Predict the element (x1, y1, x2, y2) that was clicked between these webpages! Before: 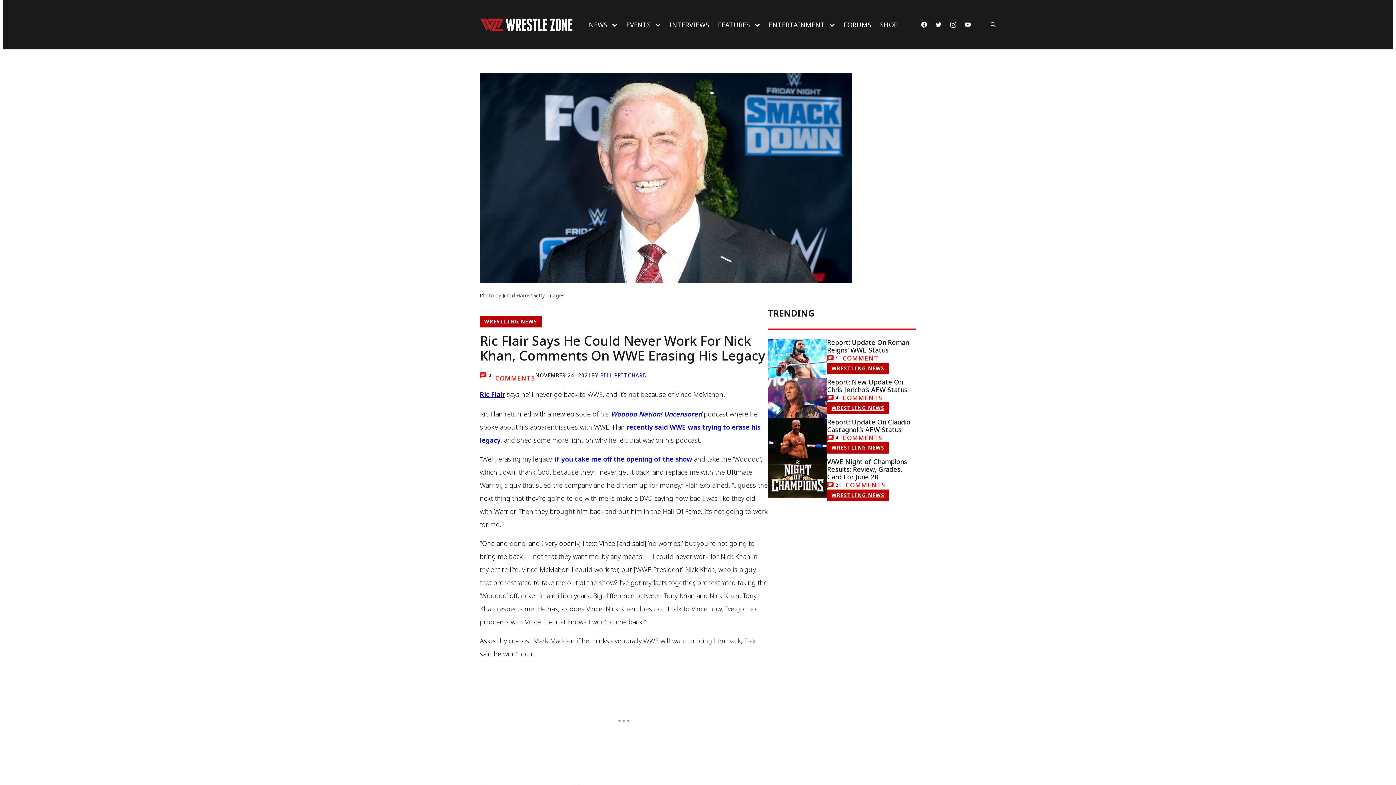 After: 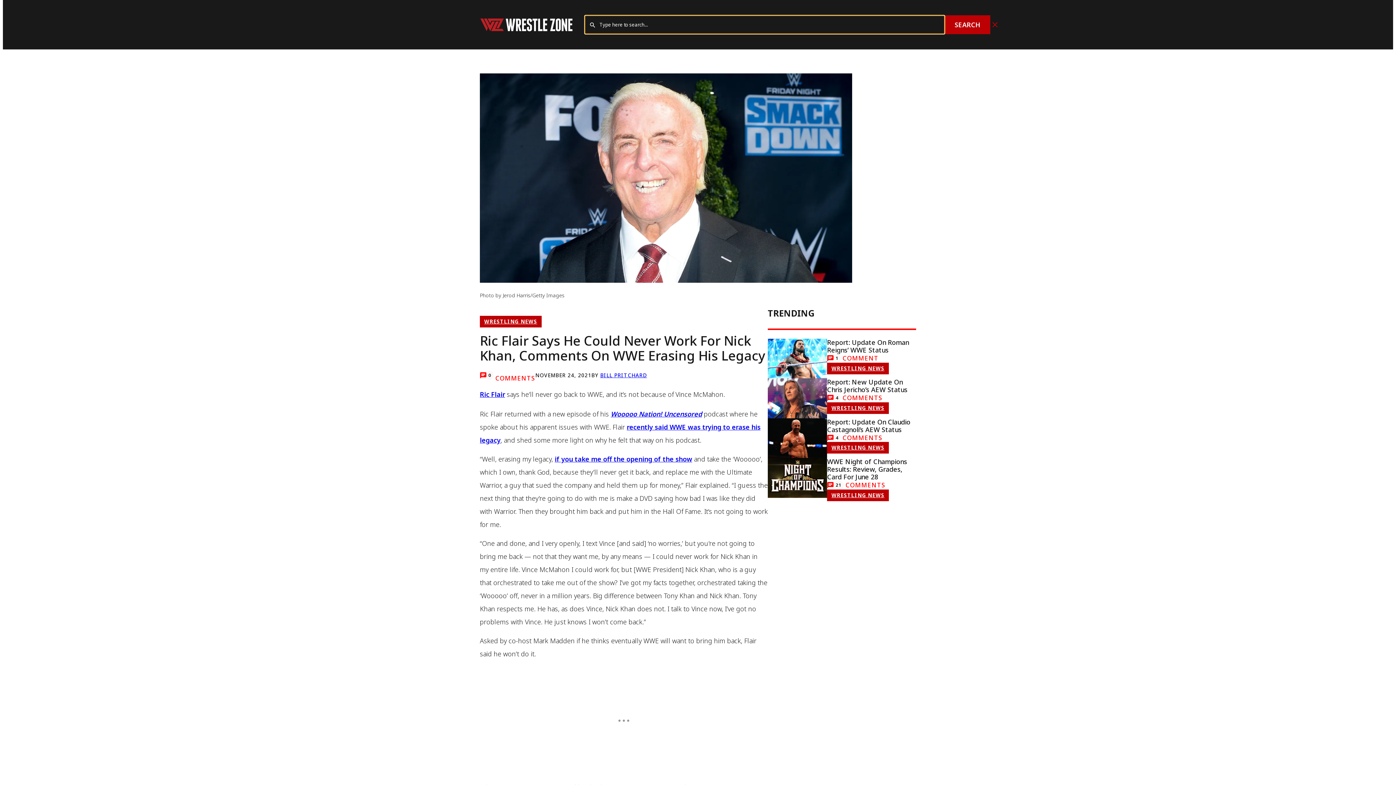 Action: bbox: (986, 15, 1000, 34) label: Open Search